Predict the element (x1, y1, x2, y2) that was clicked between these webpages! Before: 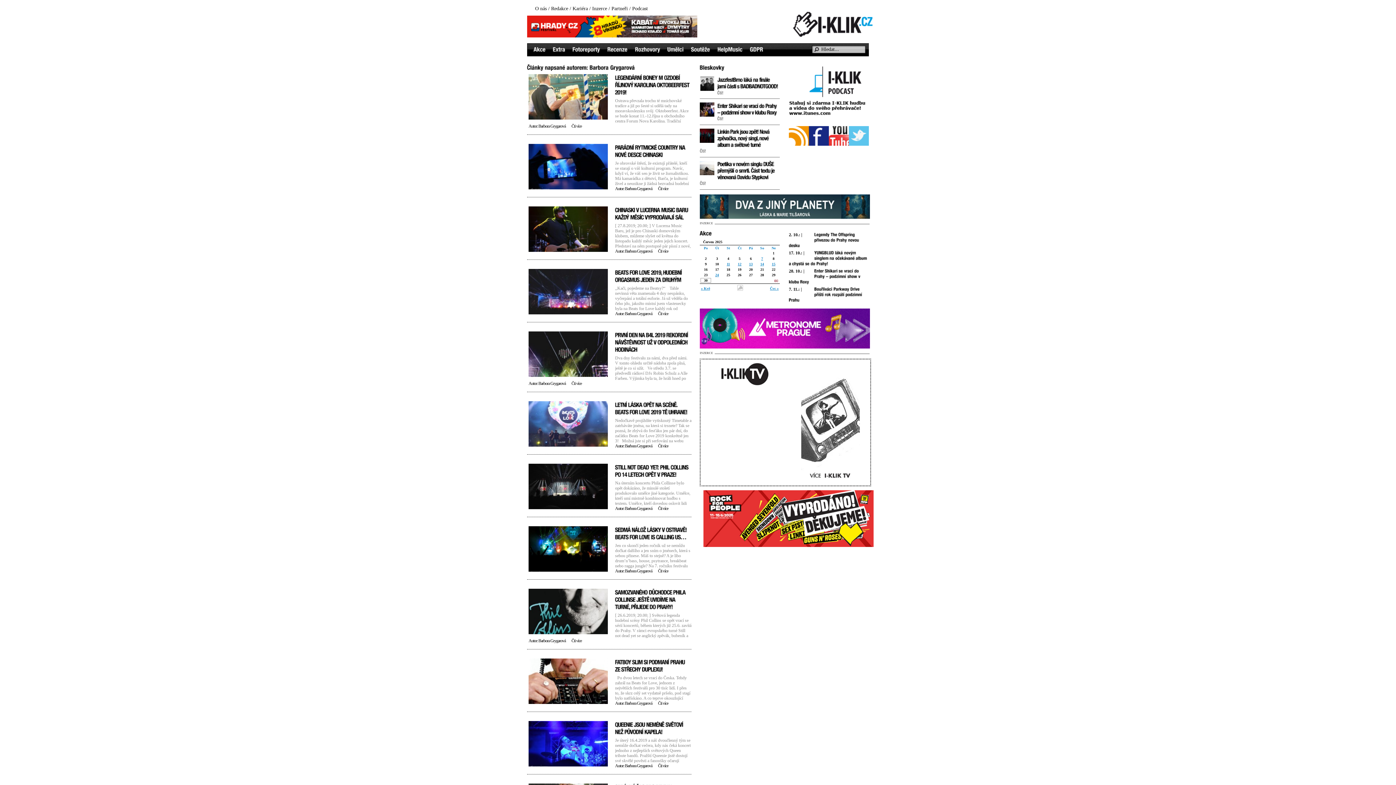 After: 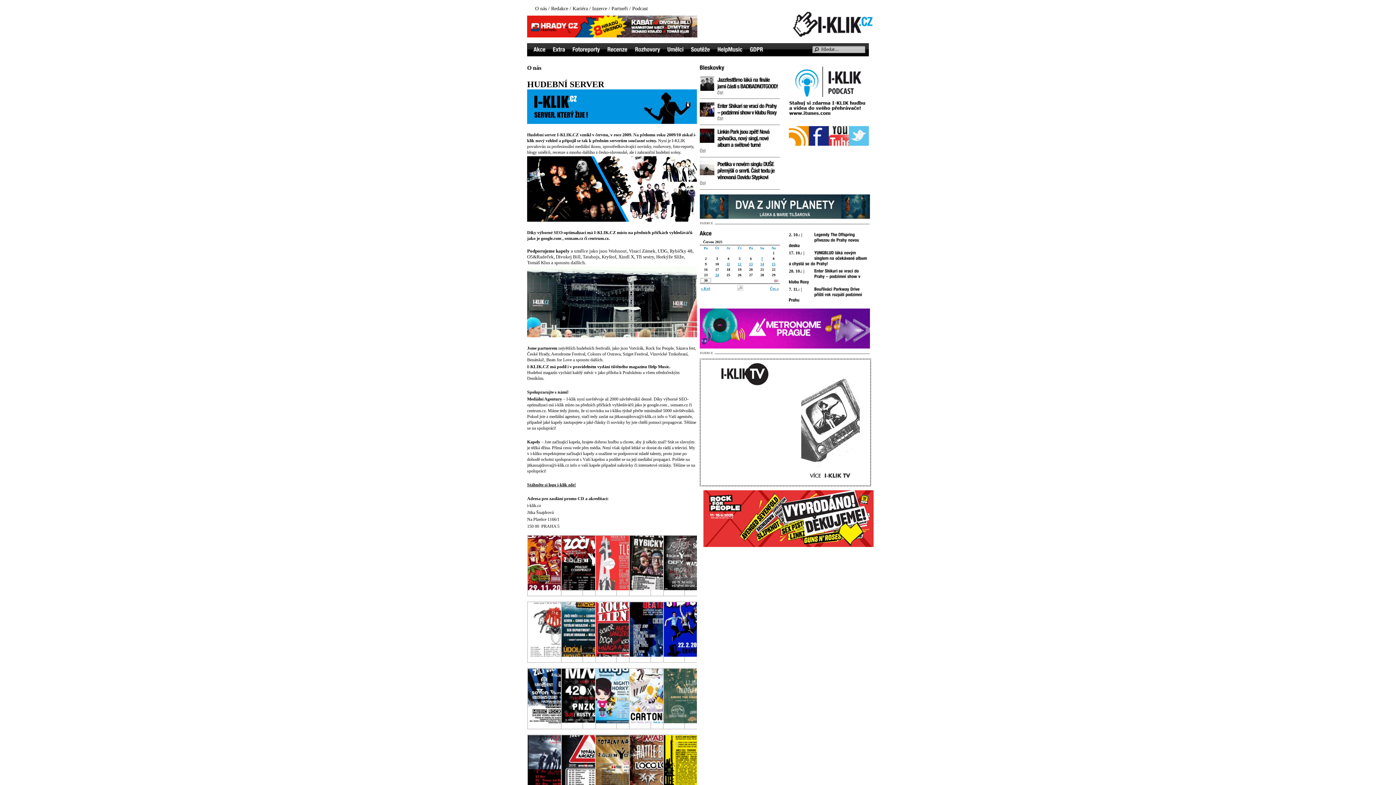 Action: label: O nás bbox: (535, 5, 546, 11)